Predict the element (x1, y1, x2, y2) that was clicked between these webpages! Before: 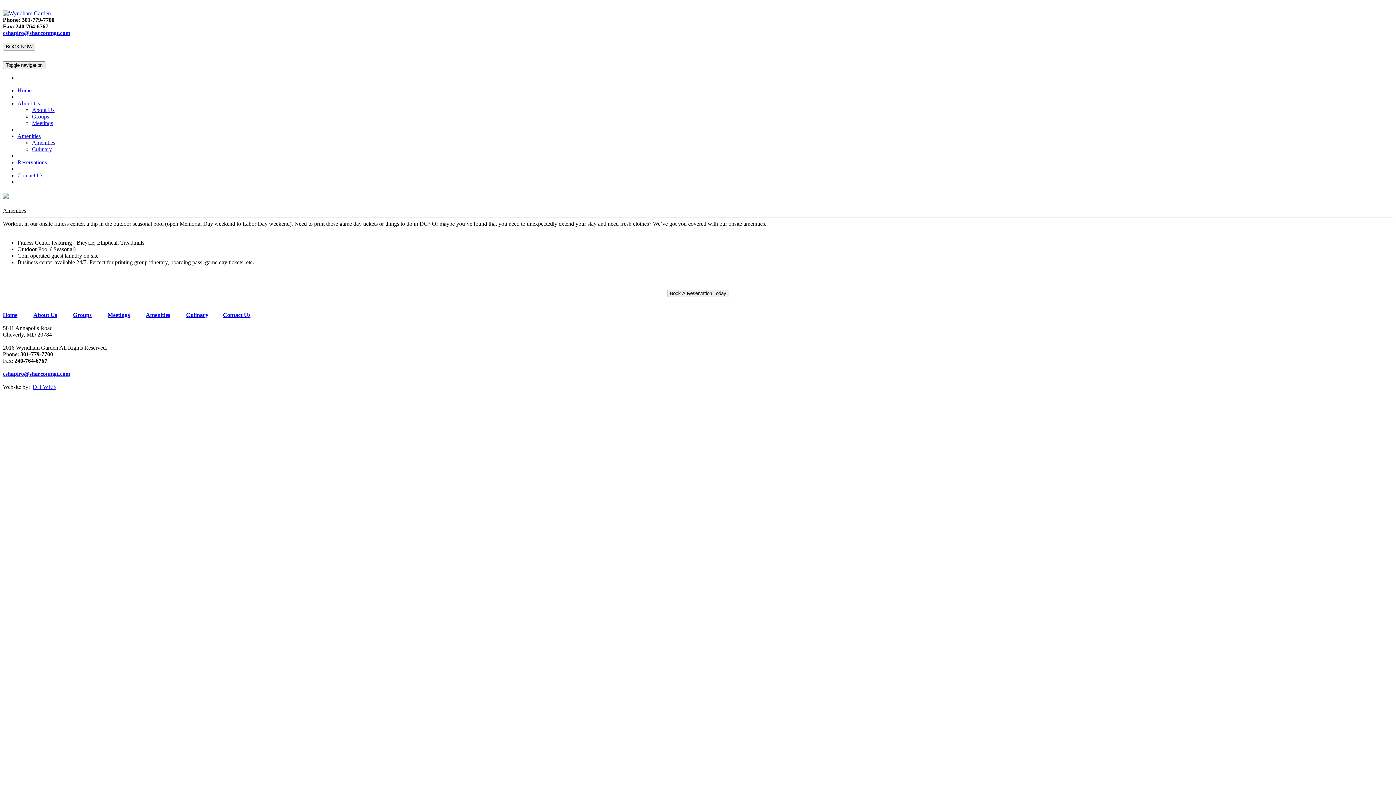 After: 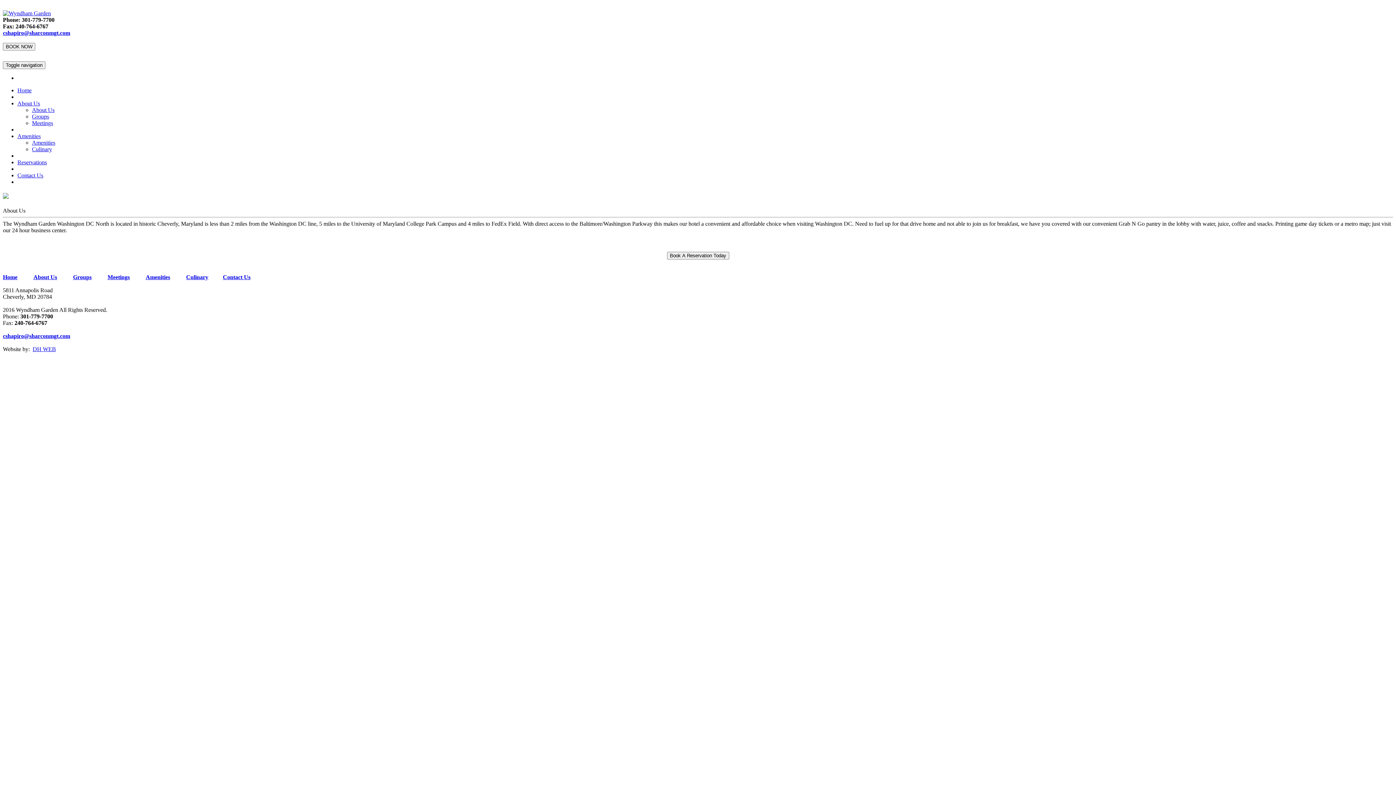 Action: label: About Us bbox: (32, 106, 54, 113)